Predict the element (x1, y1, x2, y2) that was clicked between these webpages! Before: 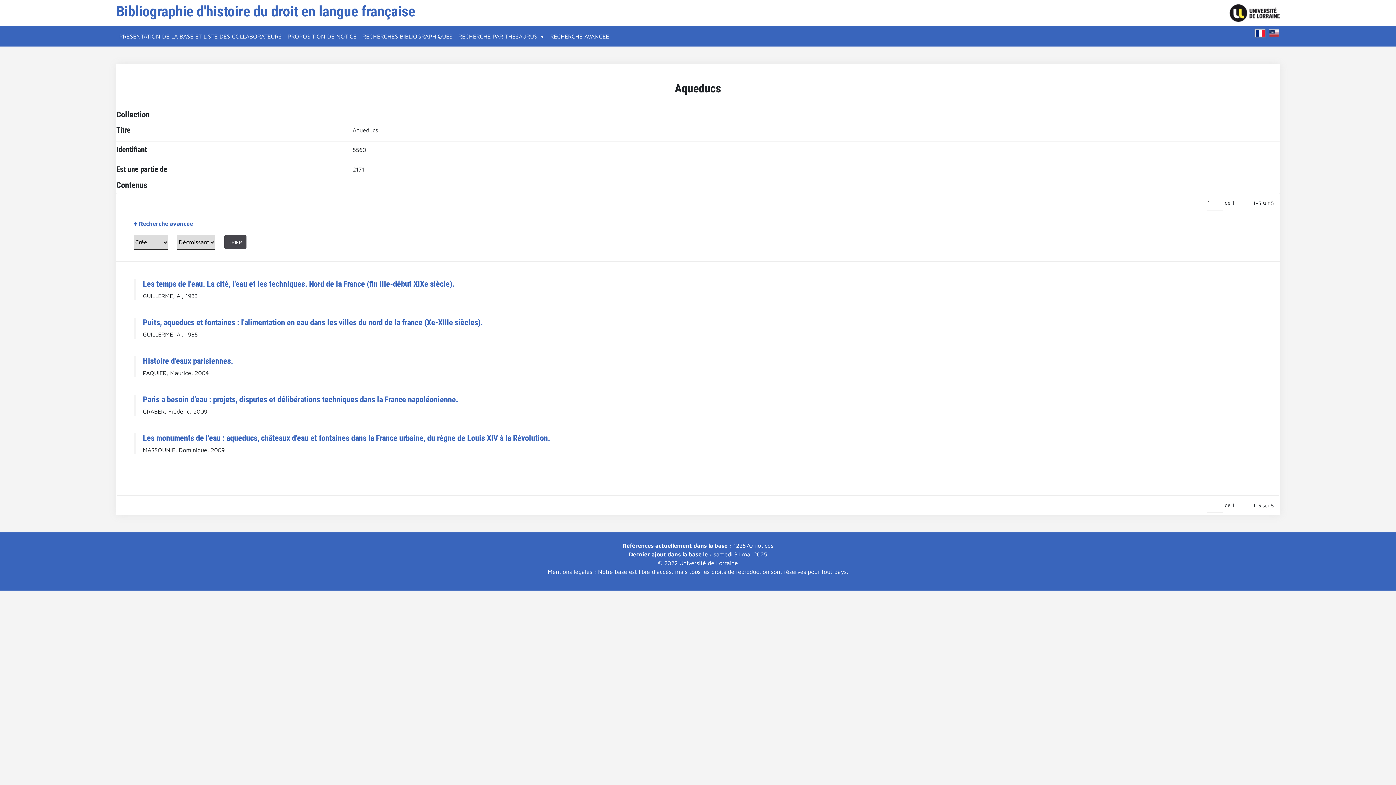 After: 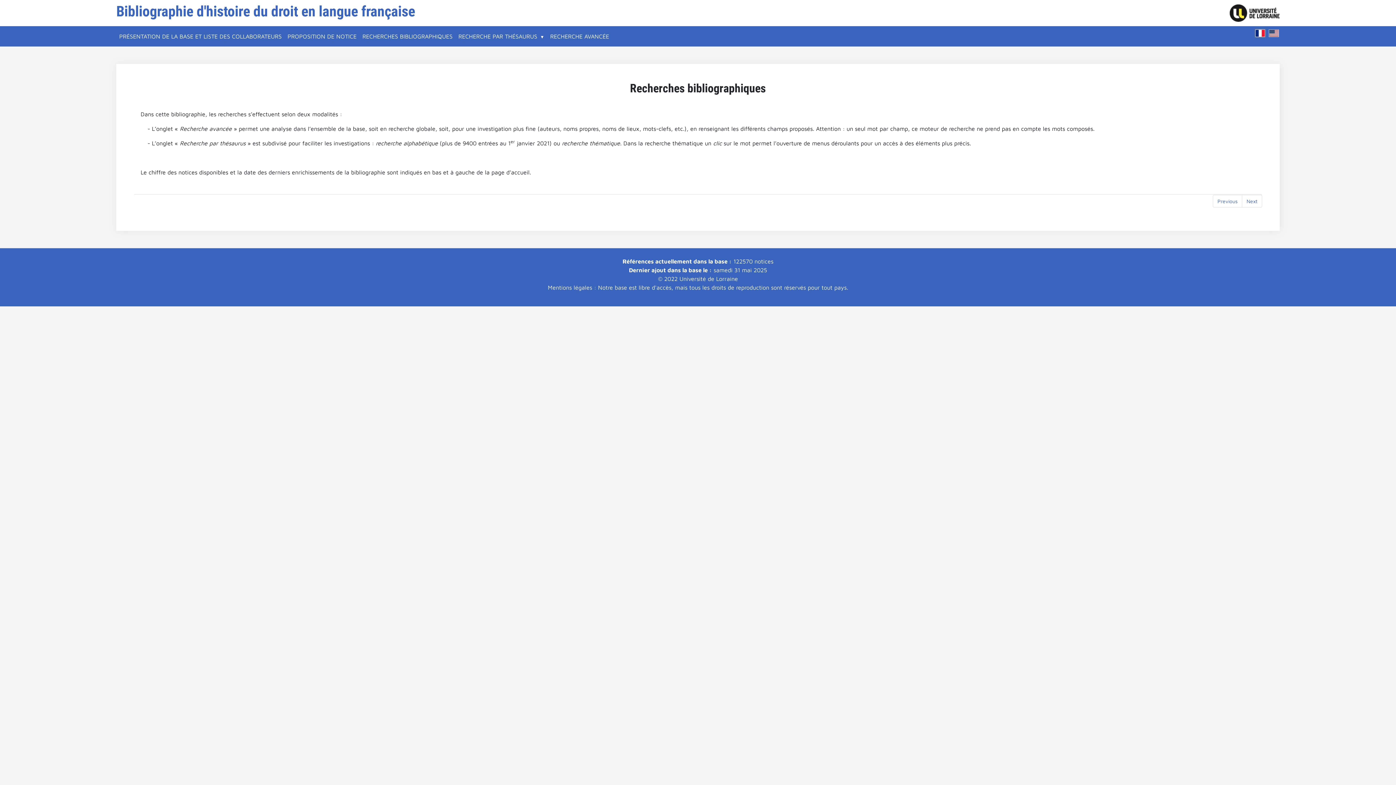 Action: bbox: (359, 29, 455, 43) label: RECHERCHES BIBLIOGRAPHIQUES